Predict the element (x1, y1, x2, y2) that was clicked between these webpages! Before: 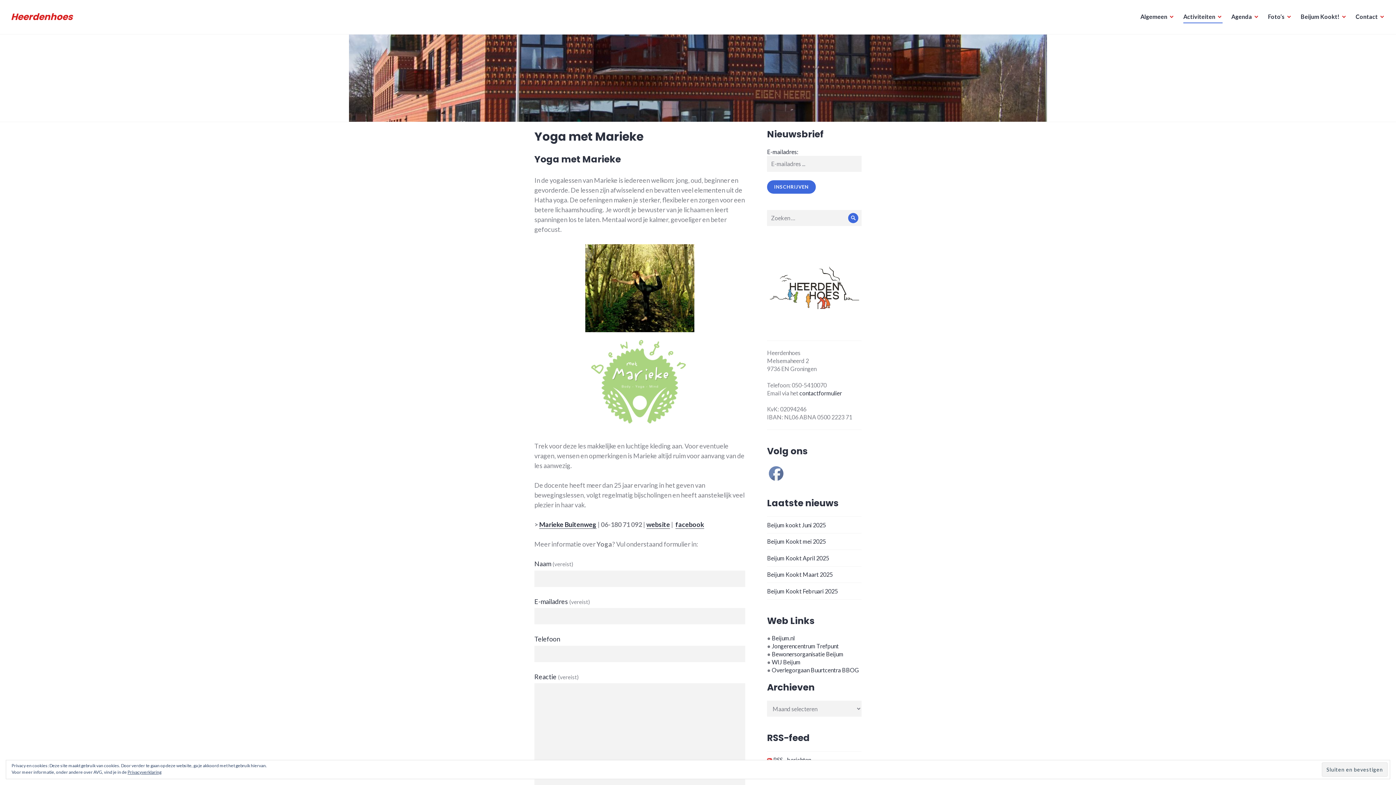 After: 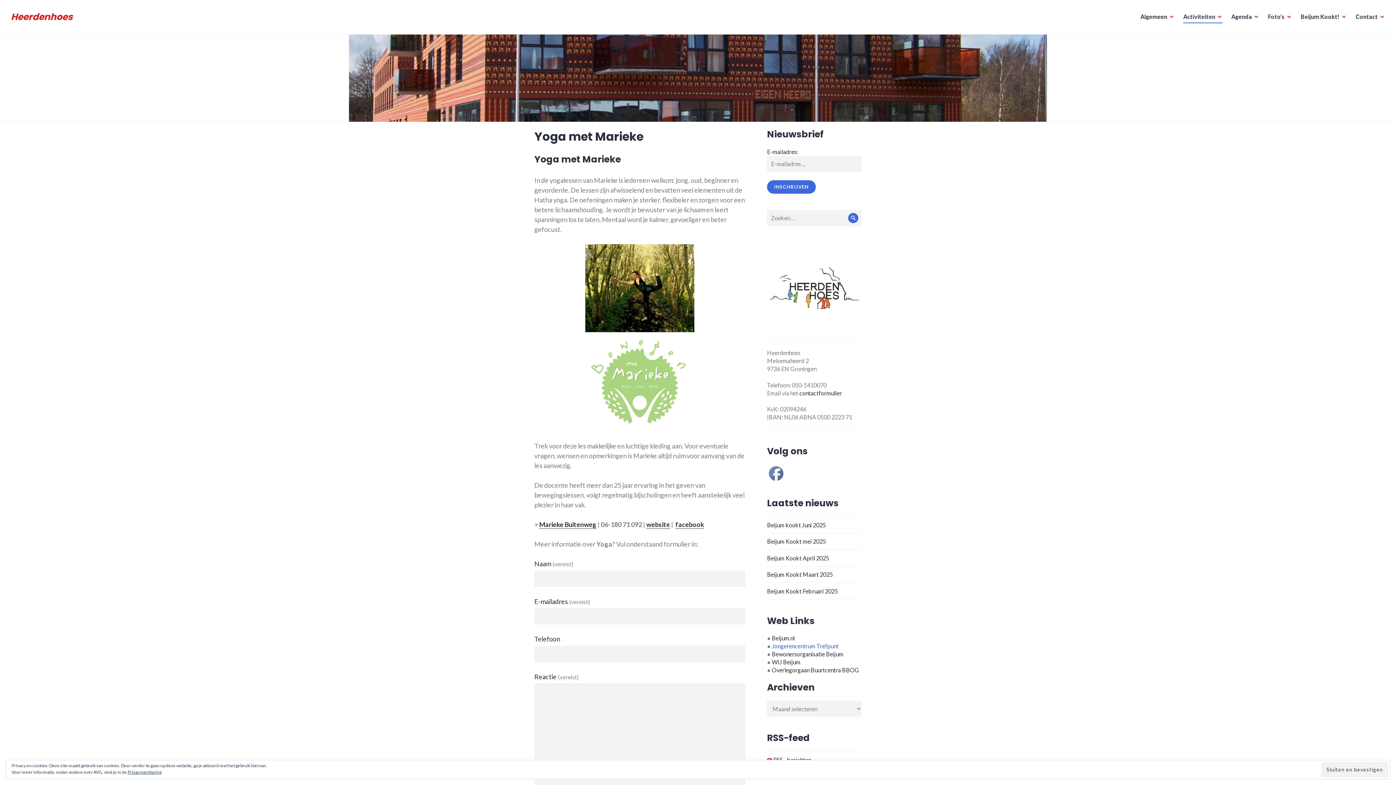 Action: label: Jongerencentrum Trefpunt bbox: (771, 643, 838, 649)